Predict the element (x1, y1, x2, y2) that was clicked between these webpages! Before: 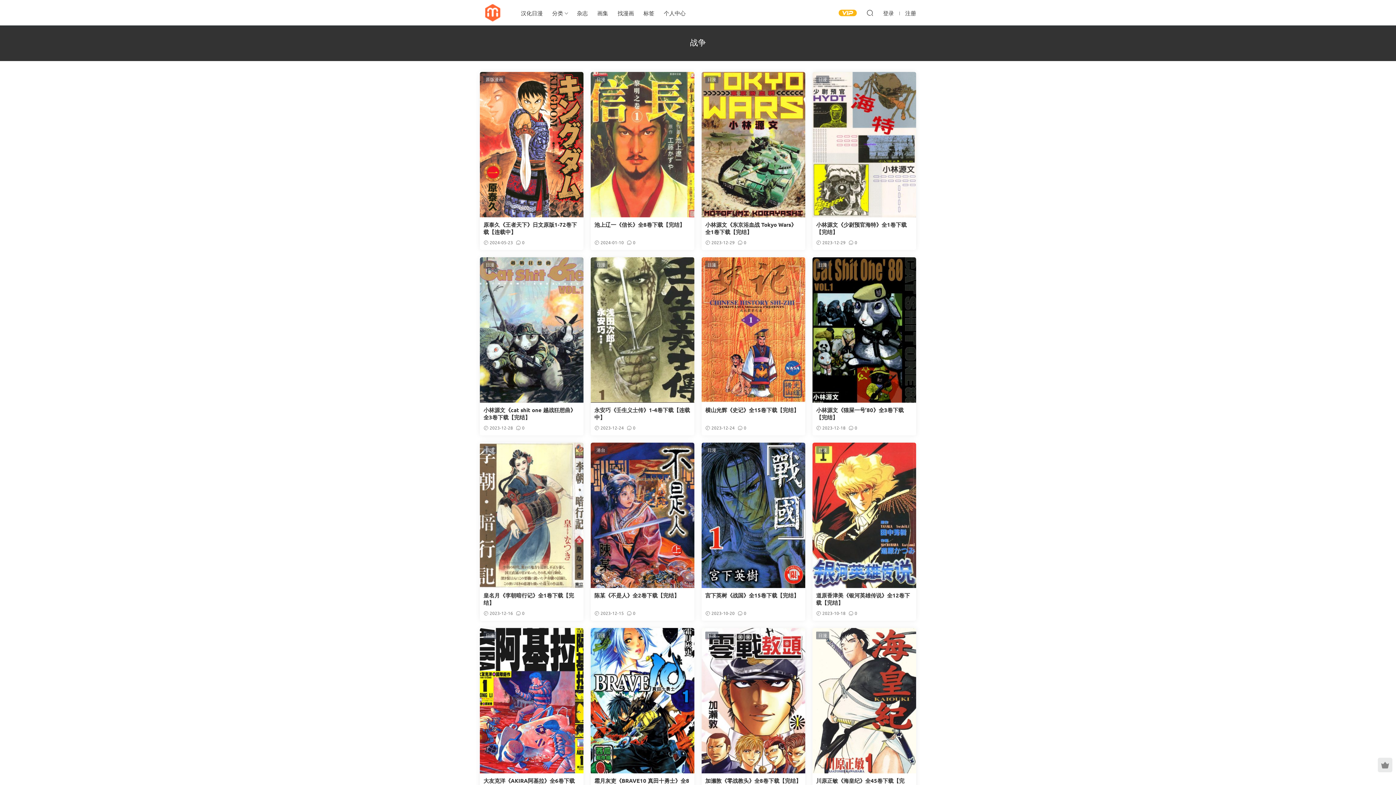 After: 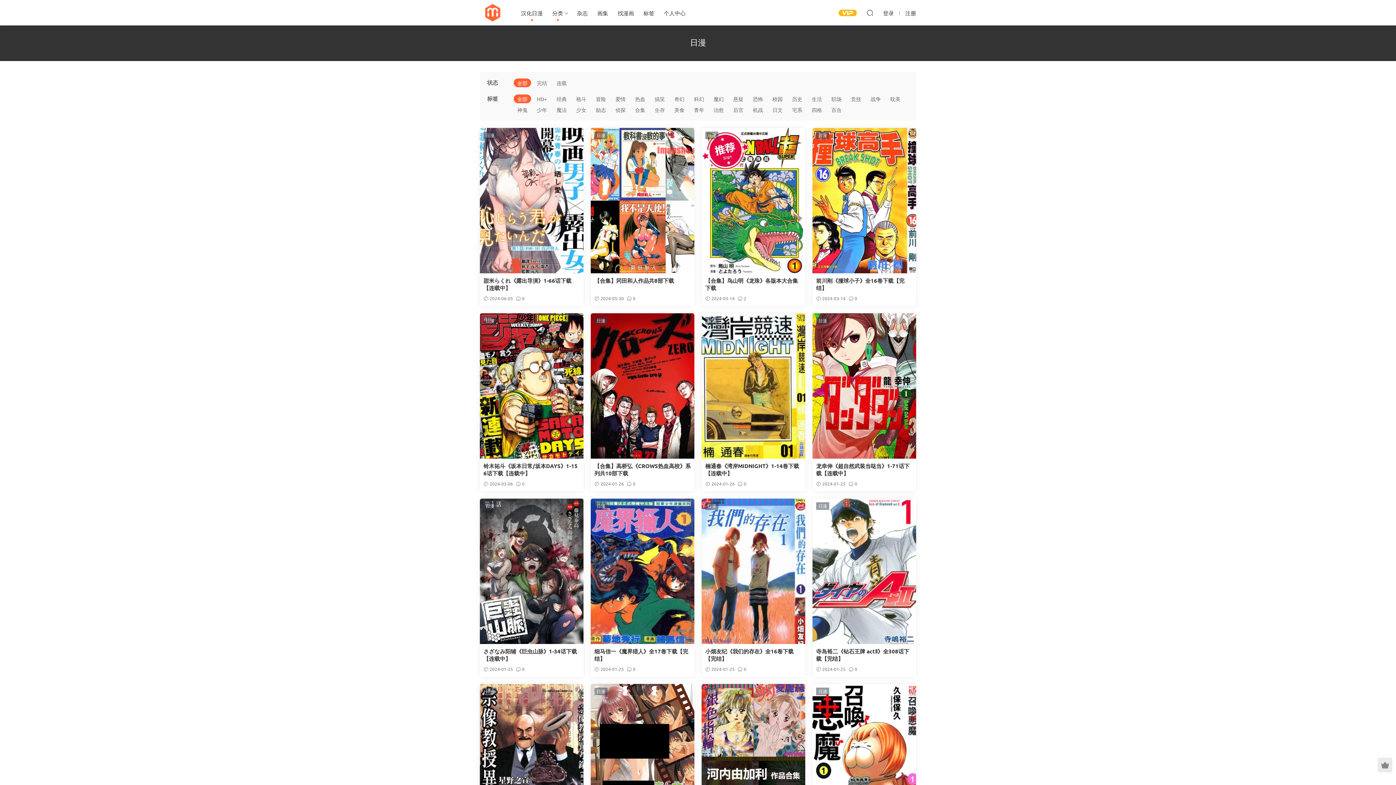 Action: label: 日漫 bbox: (707, 76, 716, 82)